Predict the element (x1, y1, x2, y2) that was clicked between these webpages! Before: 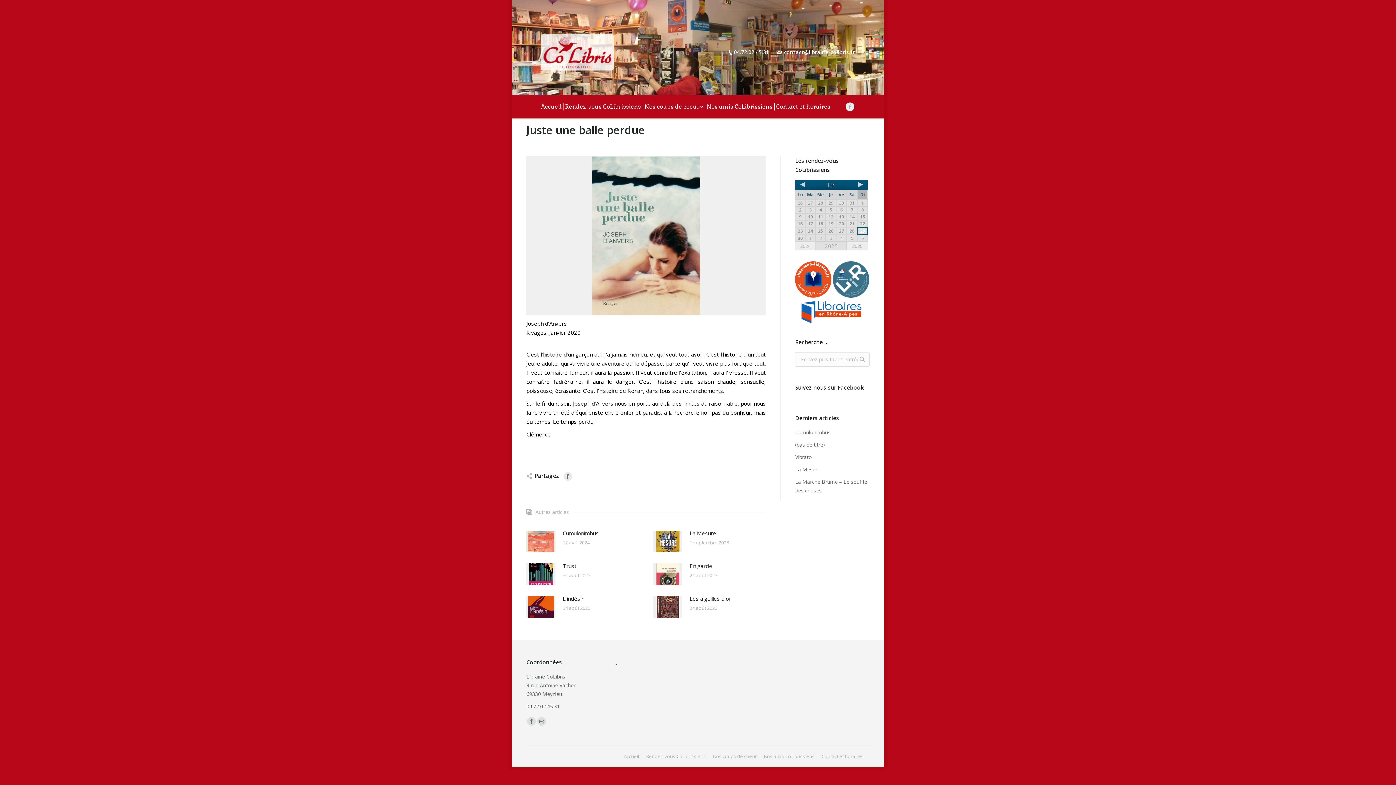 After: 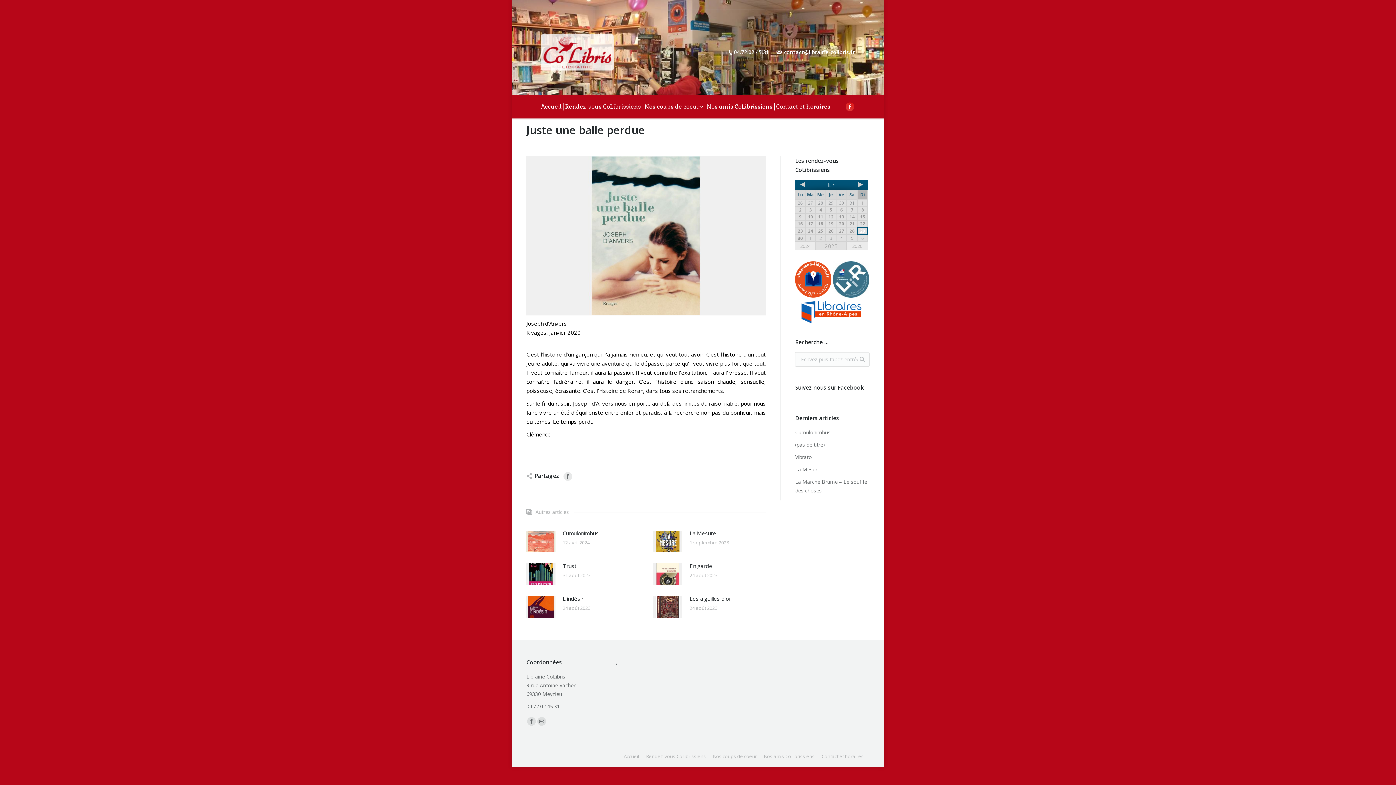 Action: bbox: (845, 102, 854, 111)